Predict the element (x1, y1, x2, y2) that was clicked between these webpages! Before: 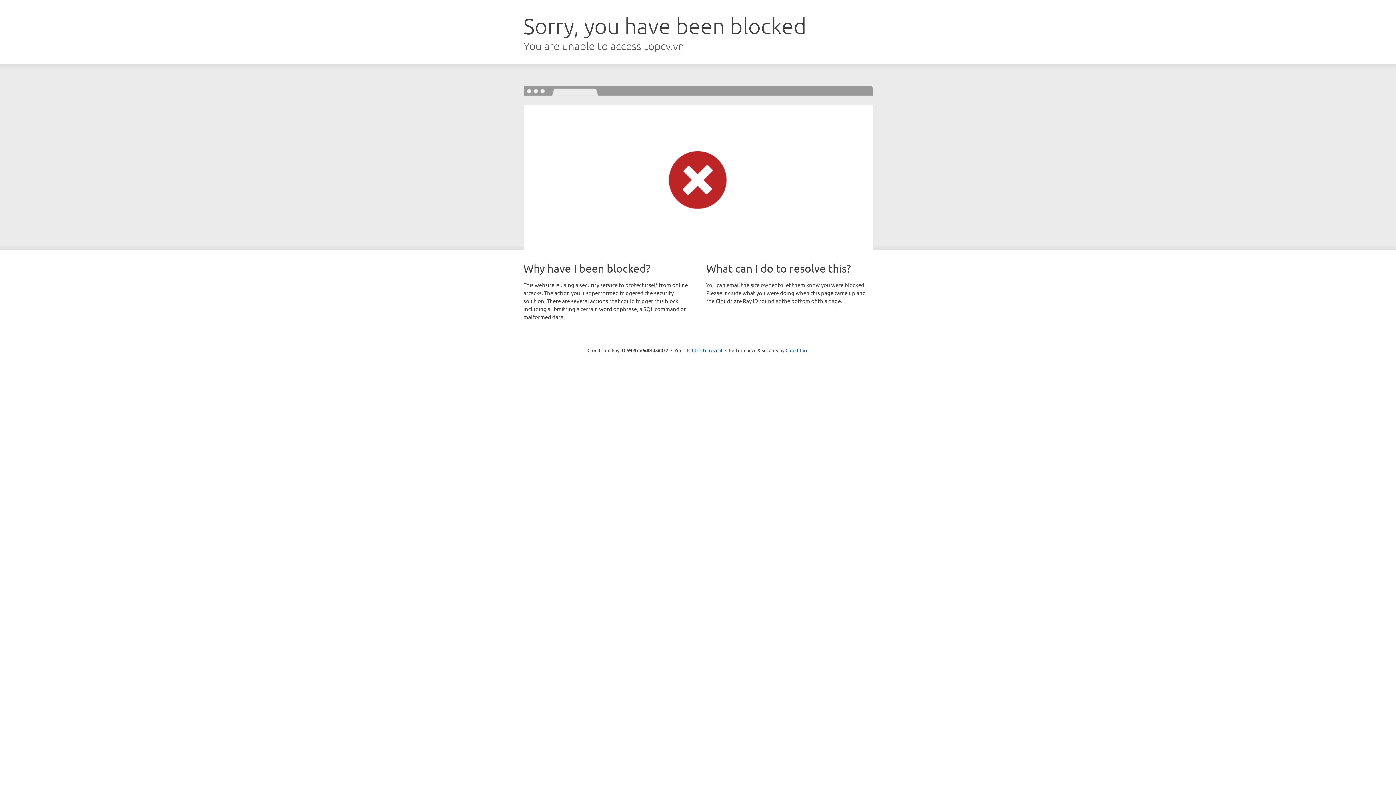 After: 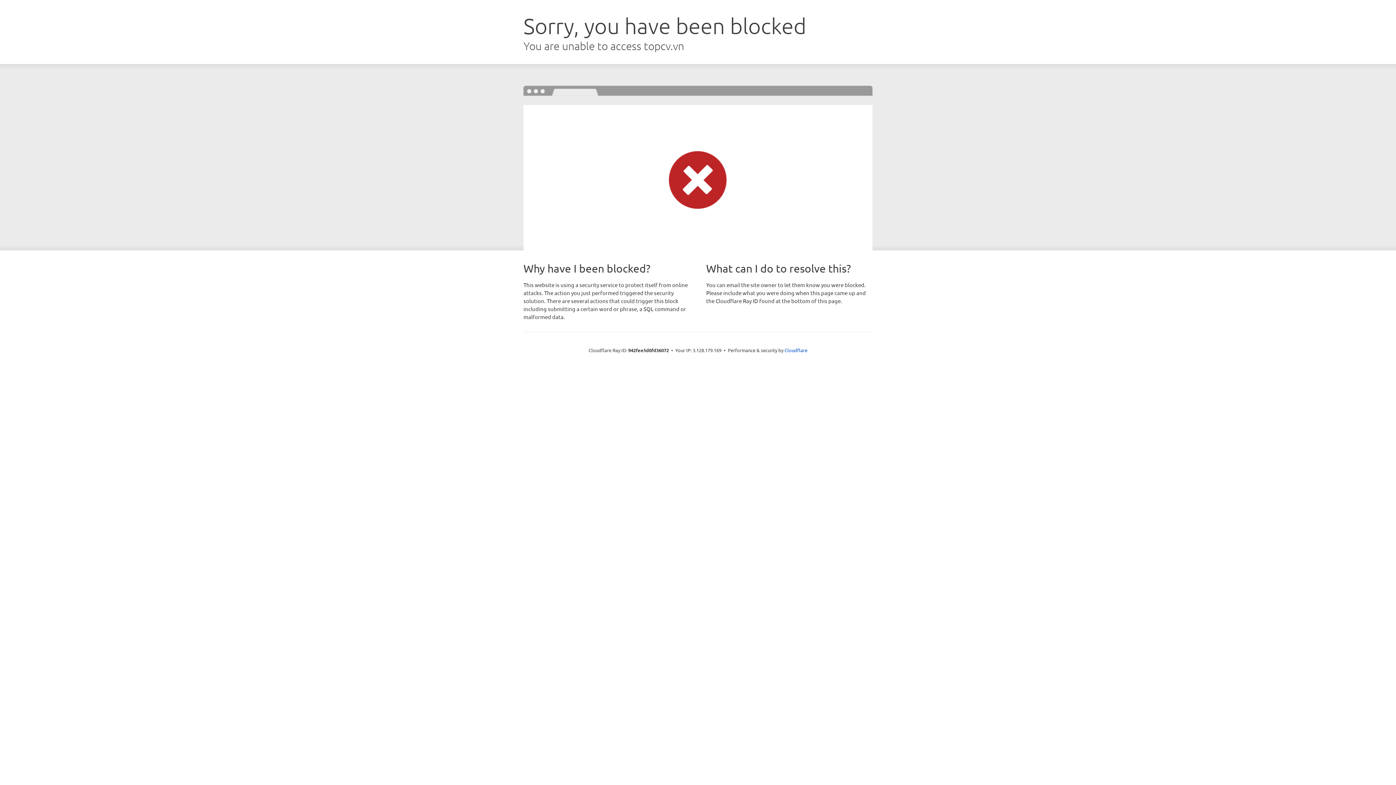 Action: bbox: (692, 346, 722, 353) label: Click to reveal